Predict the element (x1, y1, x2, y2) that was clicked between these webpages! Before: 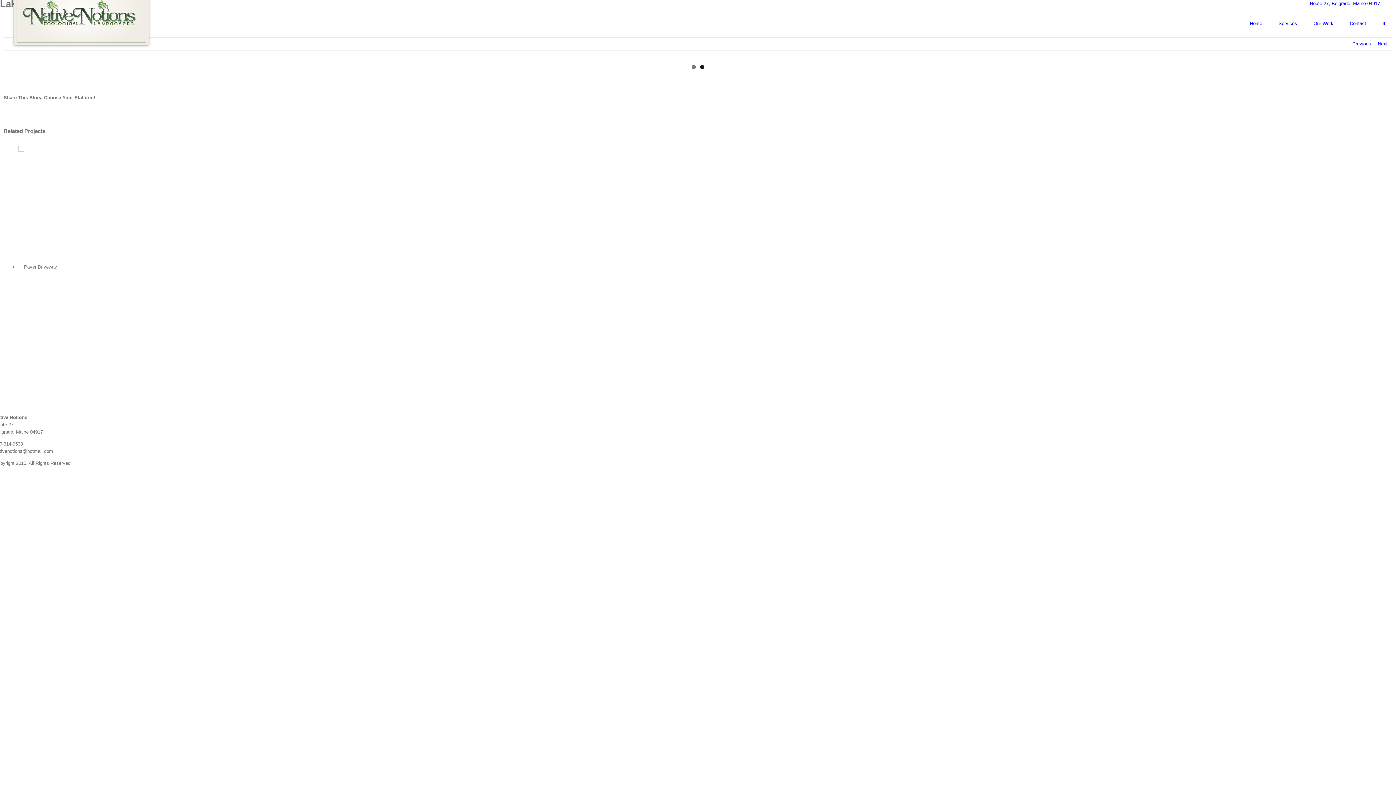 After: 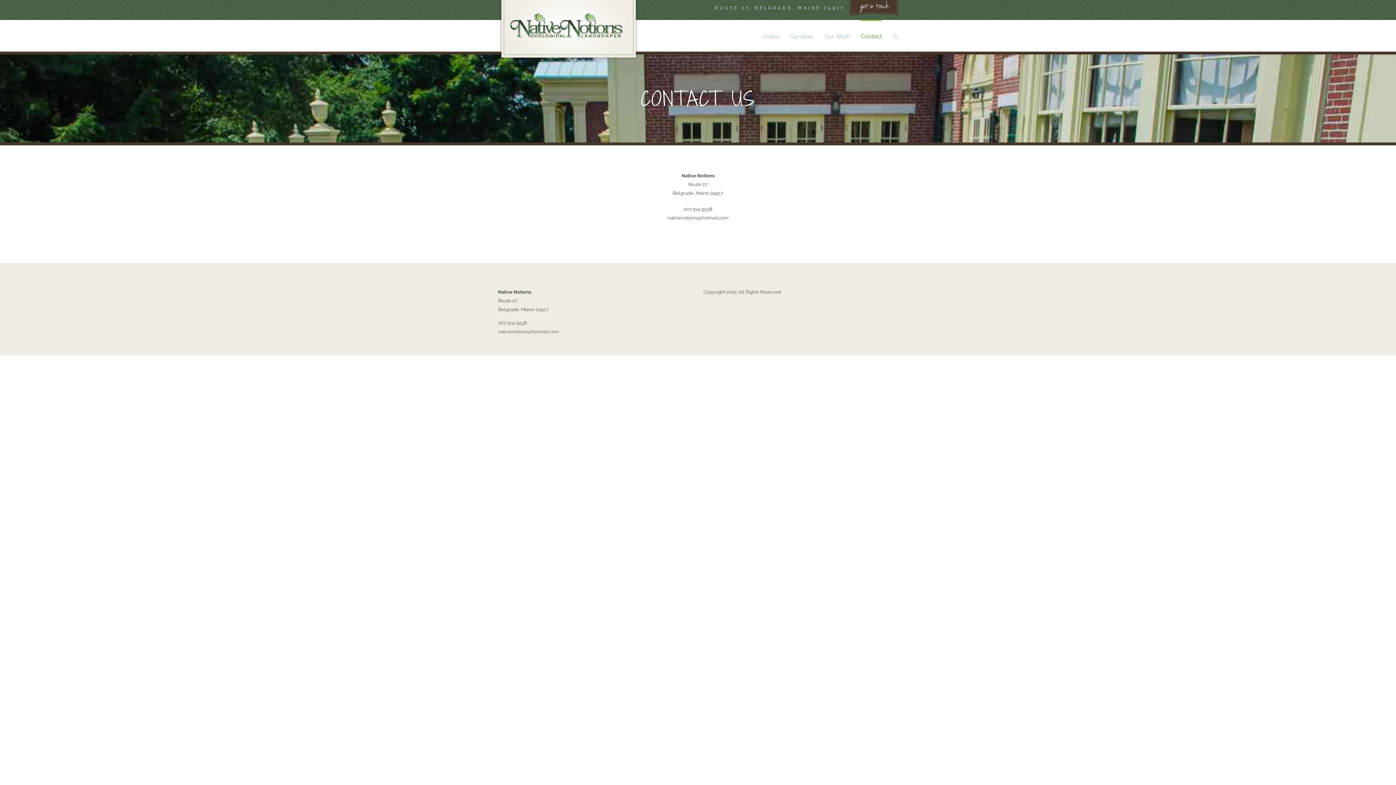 Action: label: Contact bbox: (1350, 7, 1366, 38)